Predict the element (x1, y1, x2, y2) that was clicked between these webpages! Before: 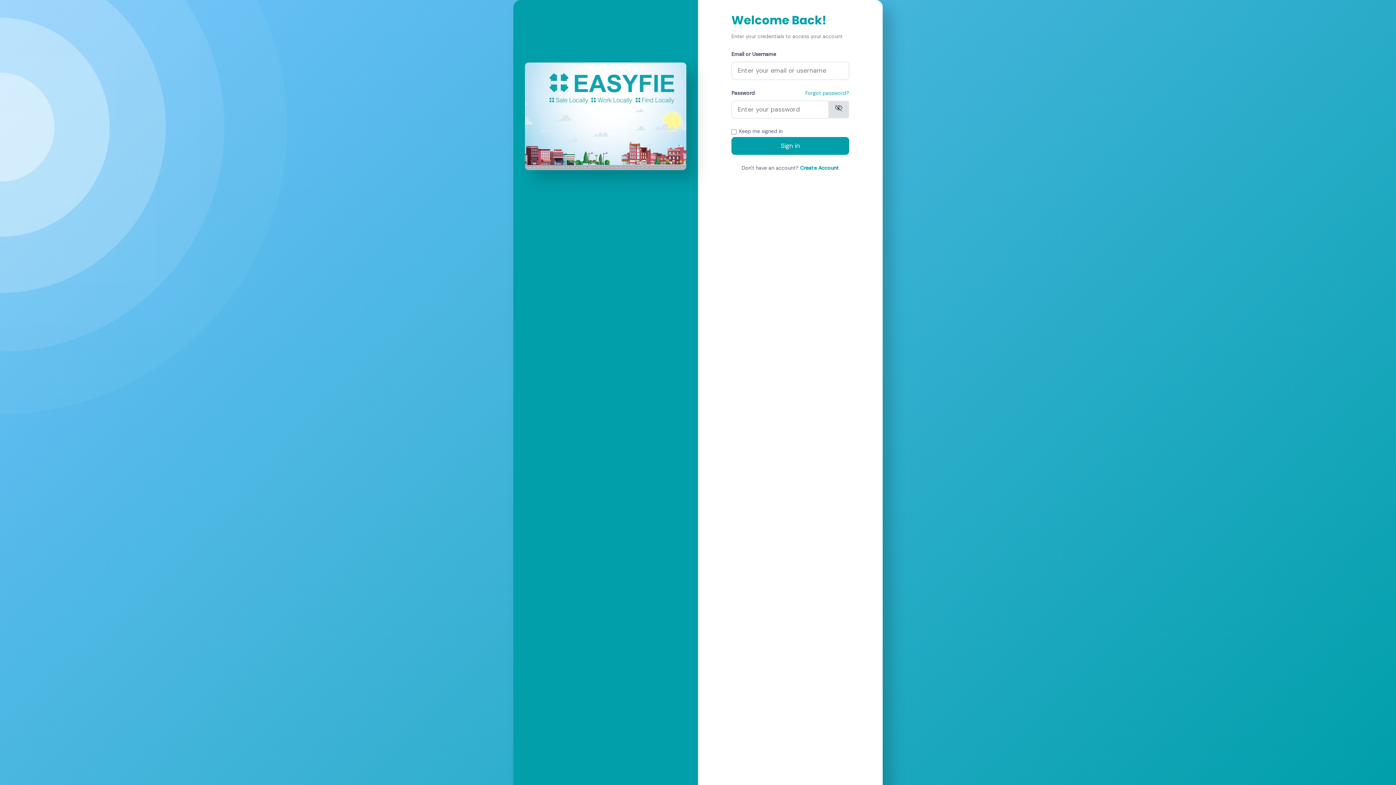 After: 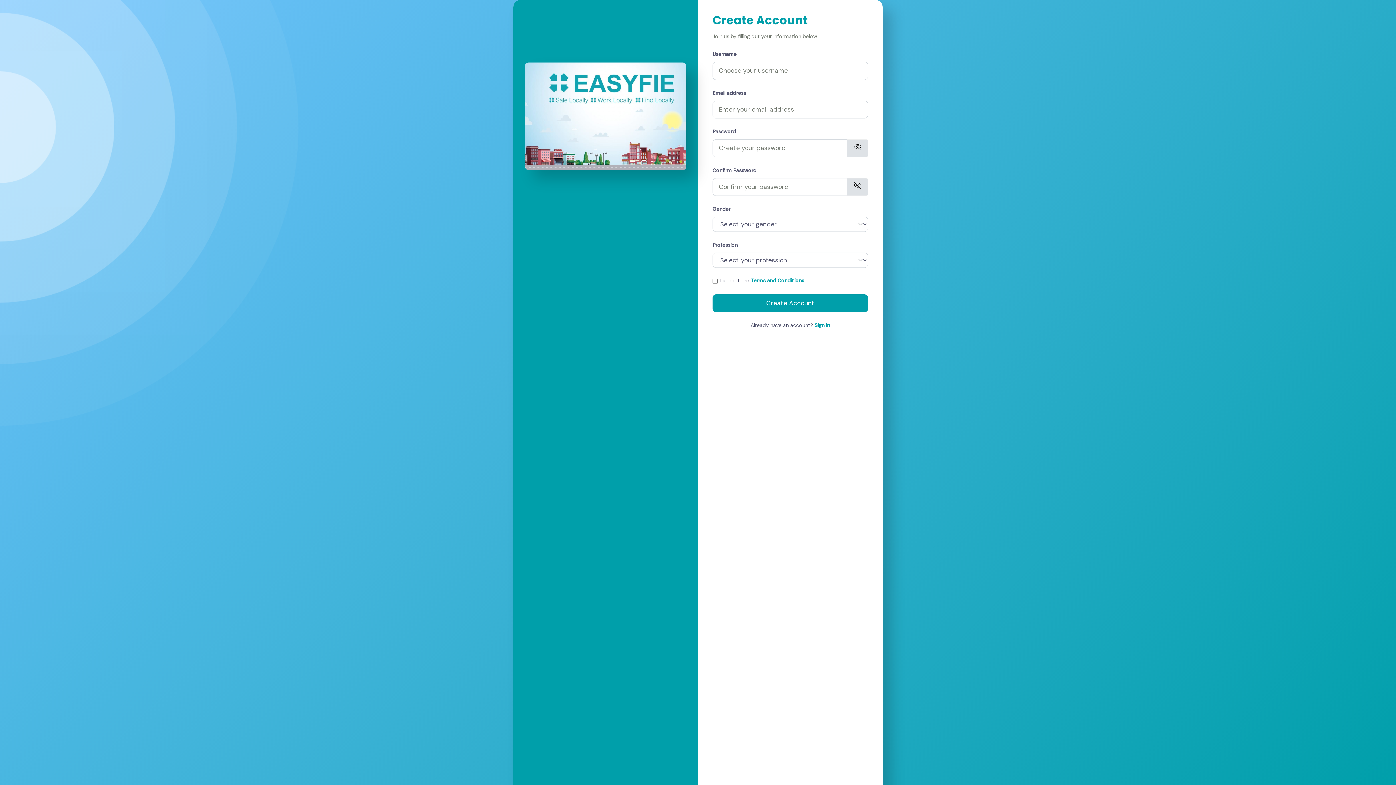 Action: label: Create Account bbox: (800, 164, 839, 171)